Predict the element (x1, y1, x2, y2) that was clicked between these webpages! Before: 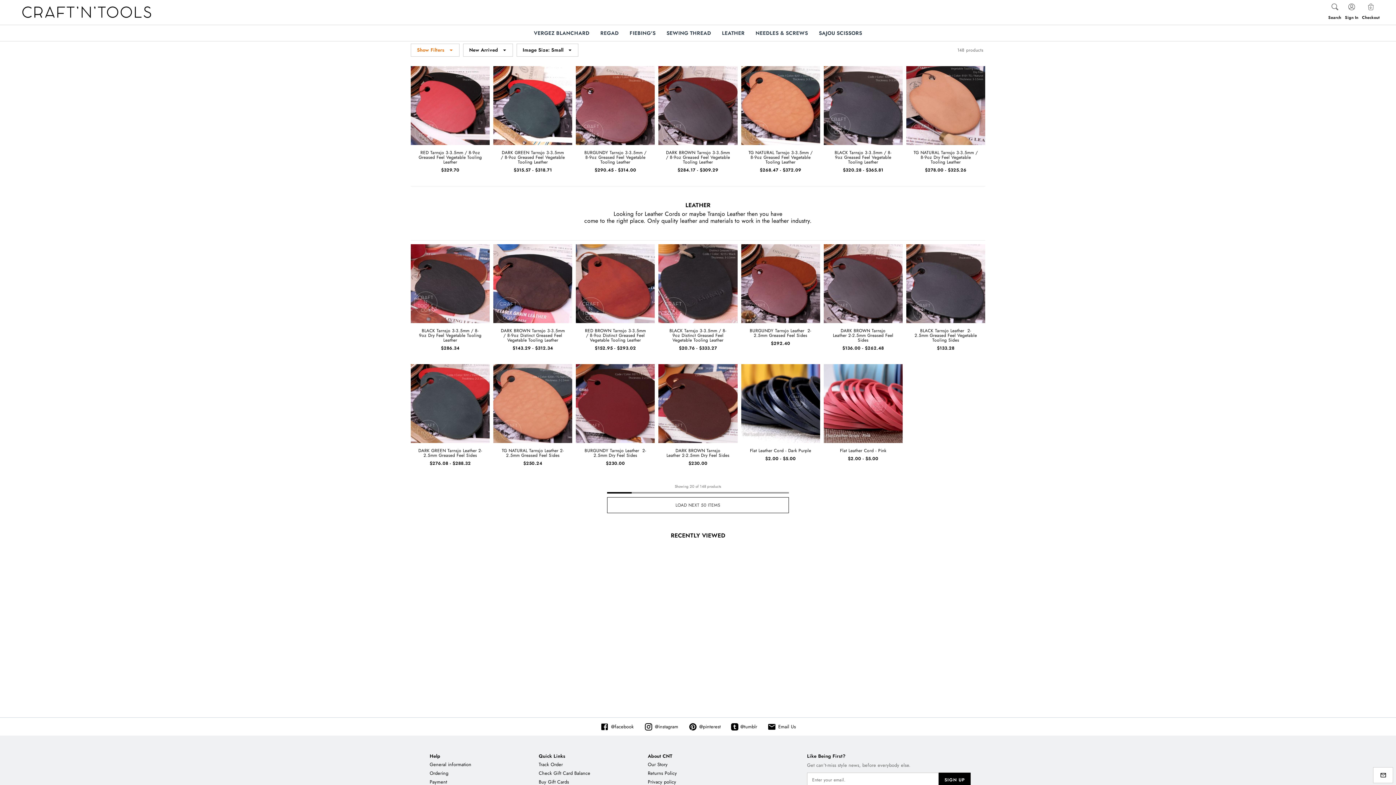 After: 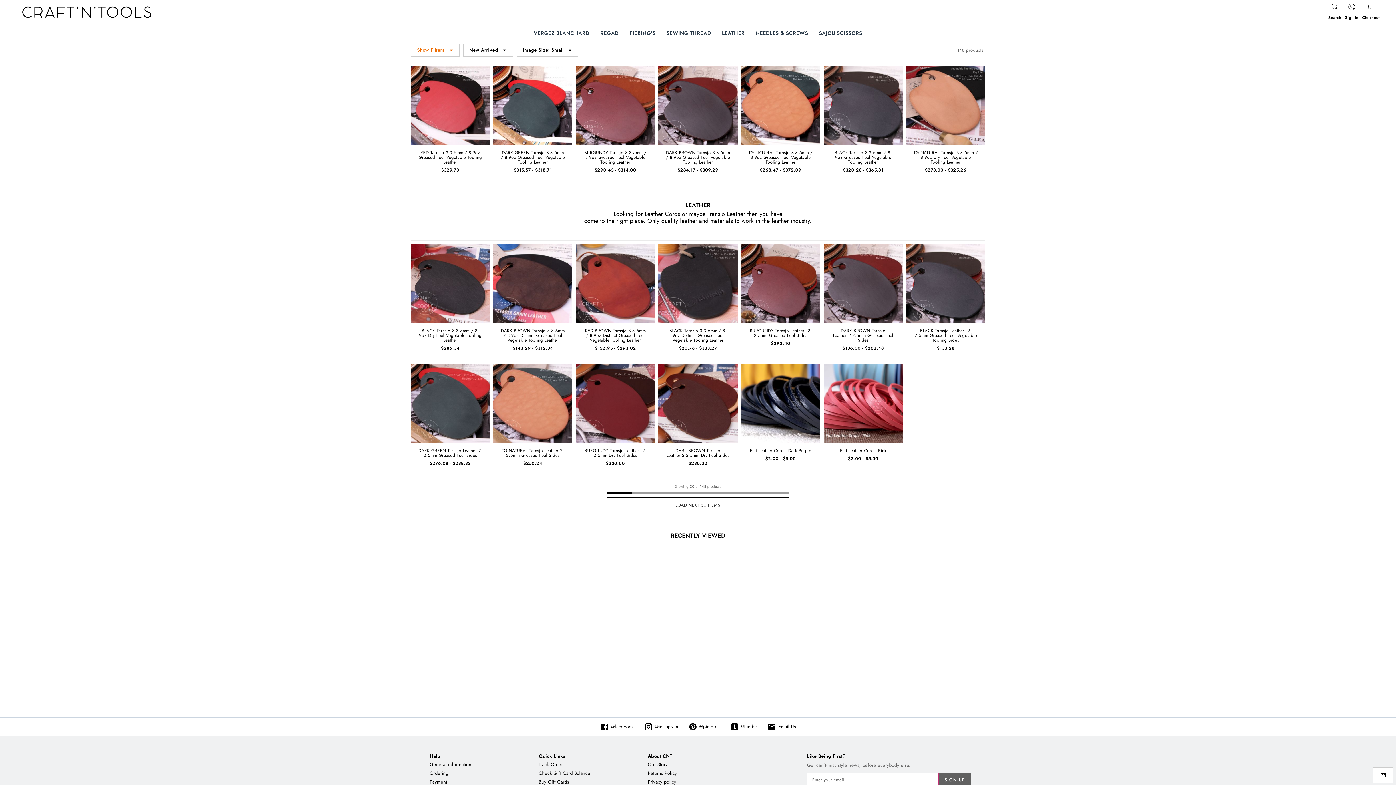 Action: bbox: (938, 773, 970, 787) label: SIGN UP